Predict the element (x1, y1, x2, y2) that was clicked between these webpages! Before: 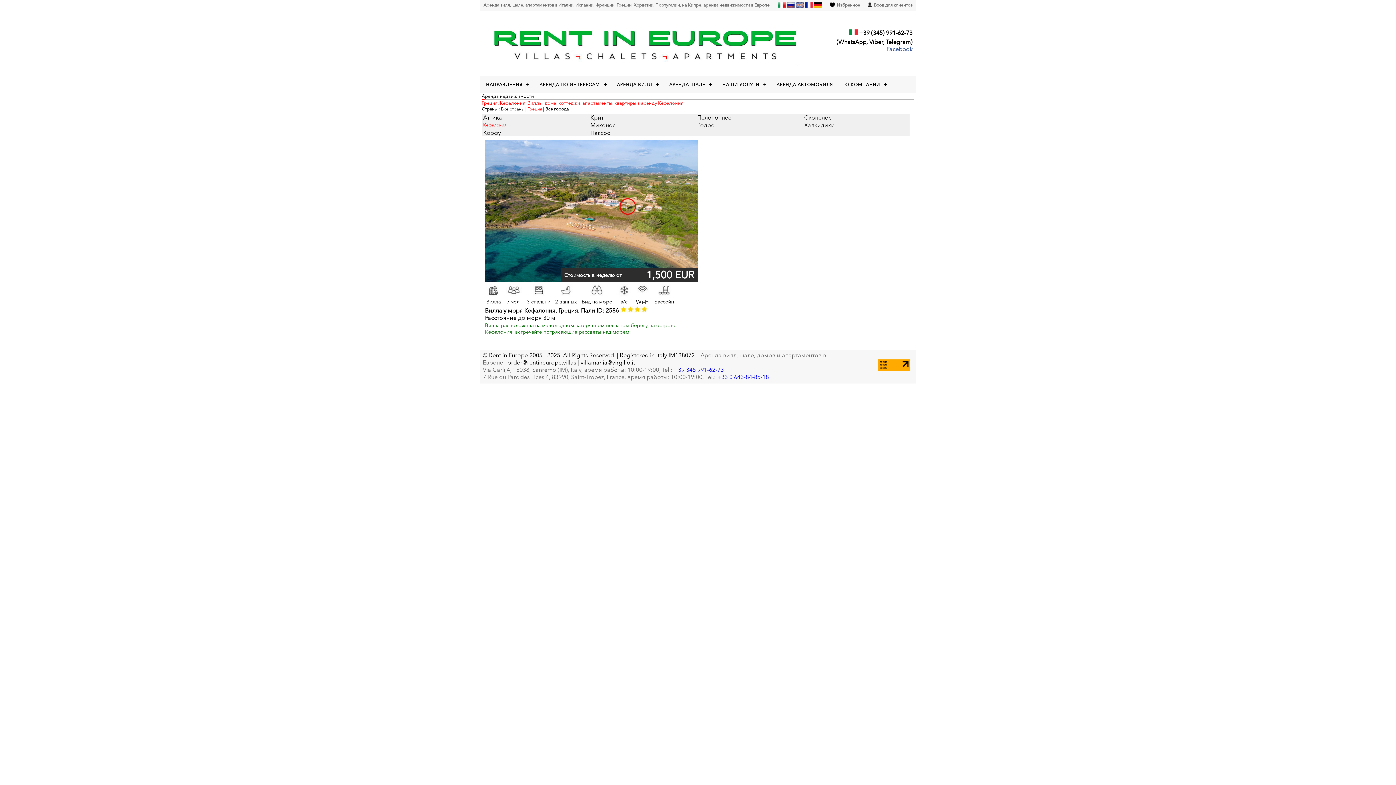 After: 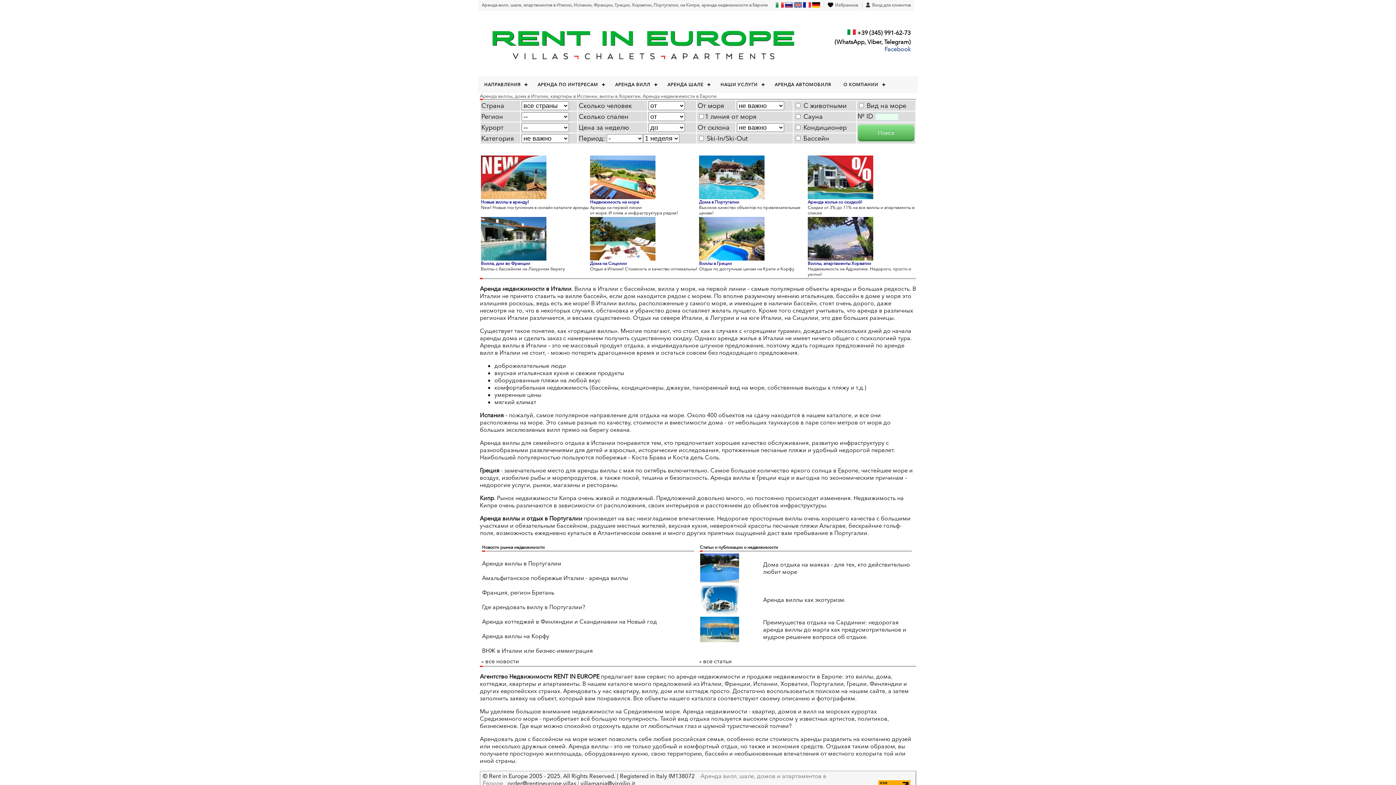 Action: bbox: (482, 351, 694, 358) label: © Rent in Europe 2005 - 2025. All Rights Reserved. | Registered in Italy IM138072